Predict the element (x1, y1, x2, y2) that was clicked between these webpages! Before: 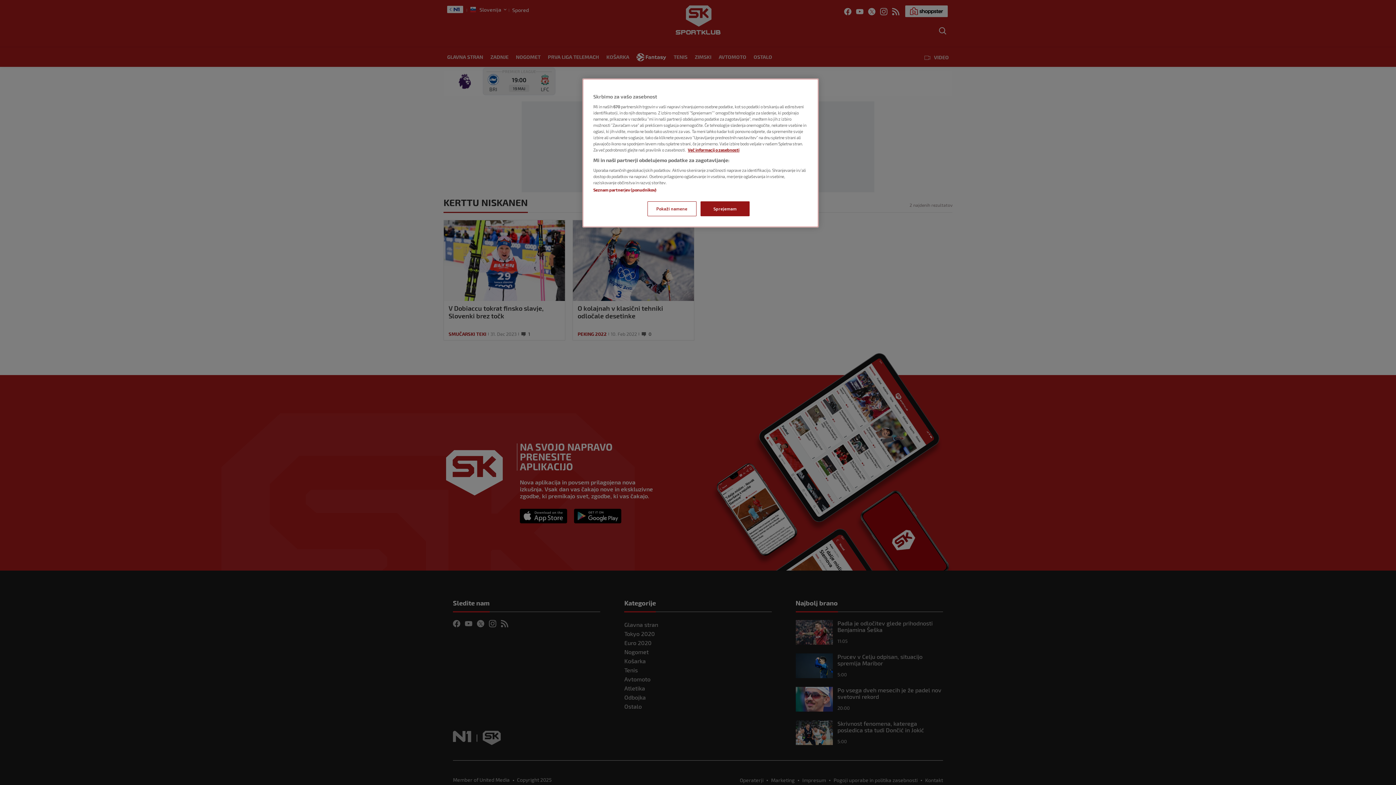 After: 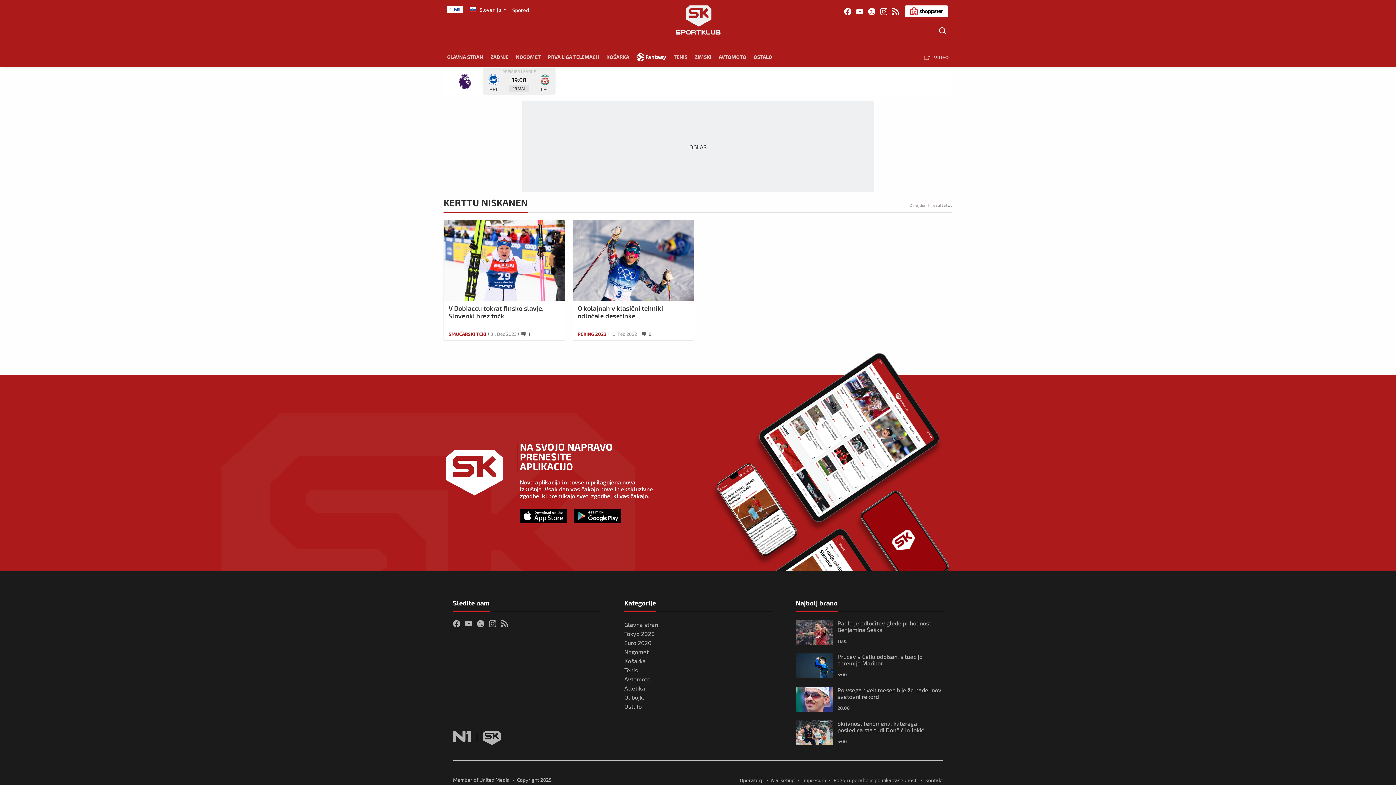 Action: label: Sprejemam bbox: (700, 201, 749, 216)